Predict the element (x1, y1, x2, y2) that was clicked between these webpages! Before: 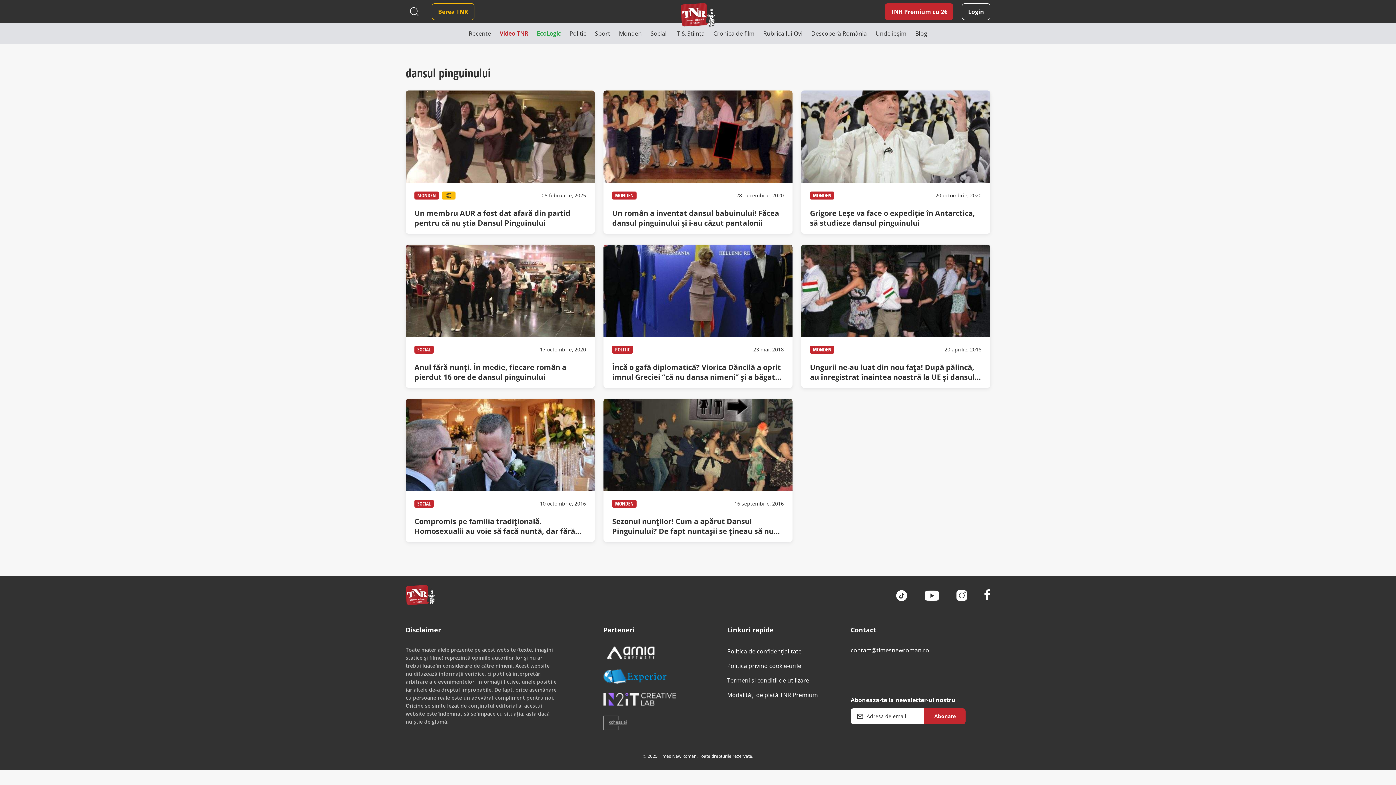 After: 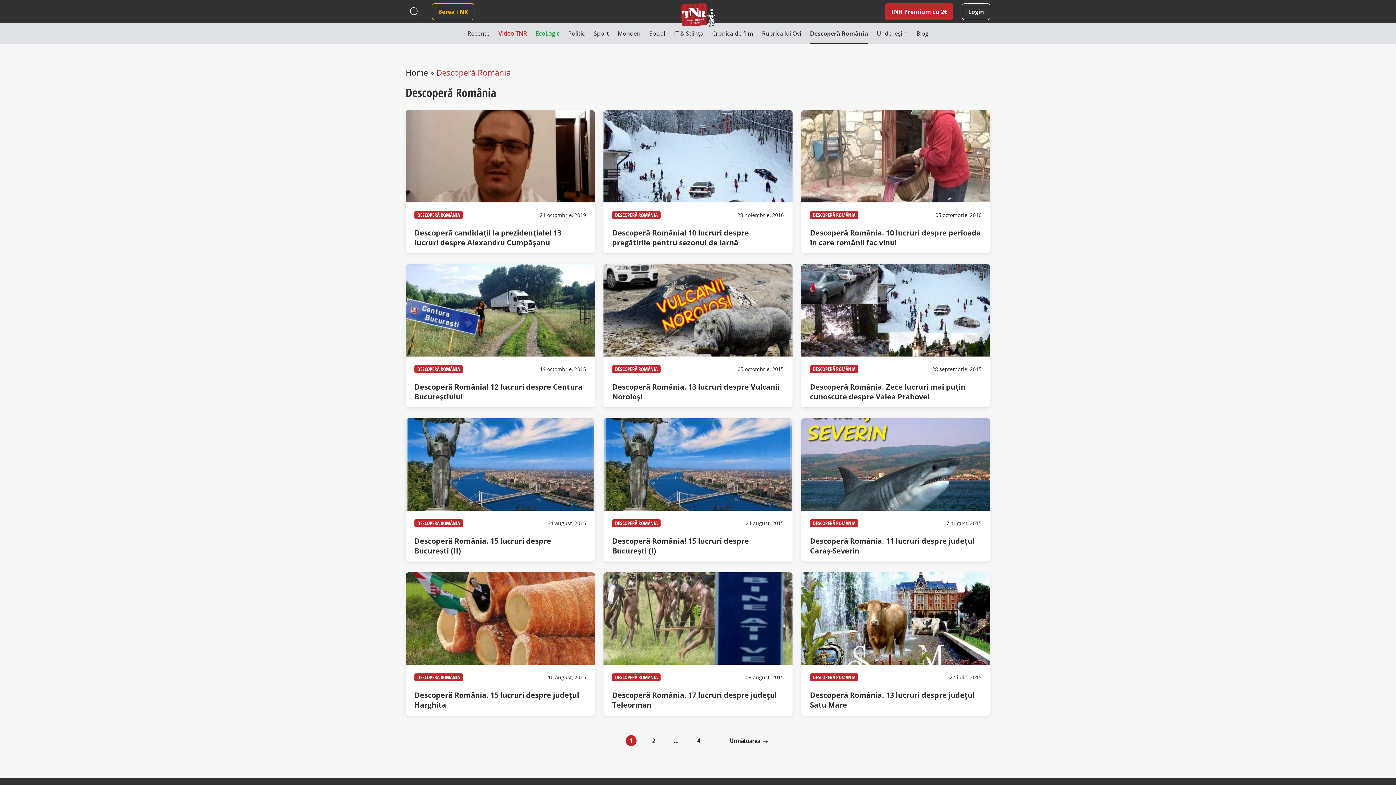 Action: bbox: (811, 23, 867, 43) label: Descoperă România